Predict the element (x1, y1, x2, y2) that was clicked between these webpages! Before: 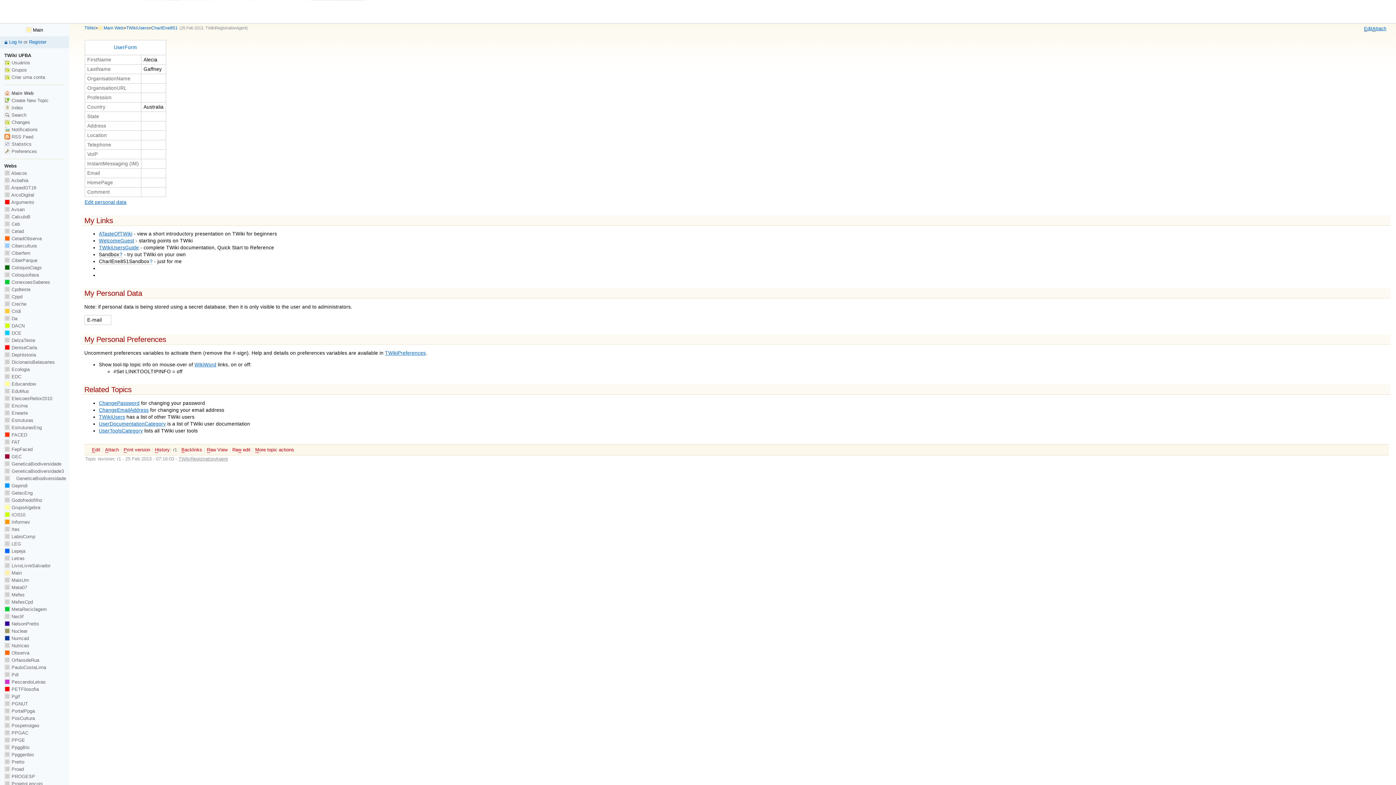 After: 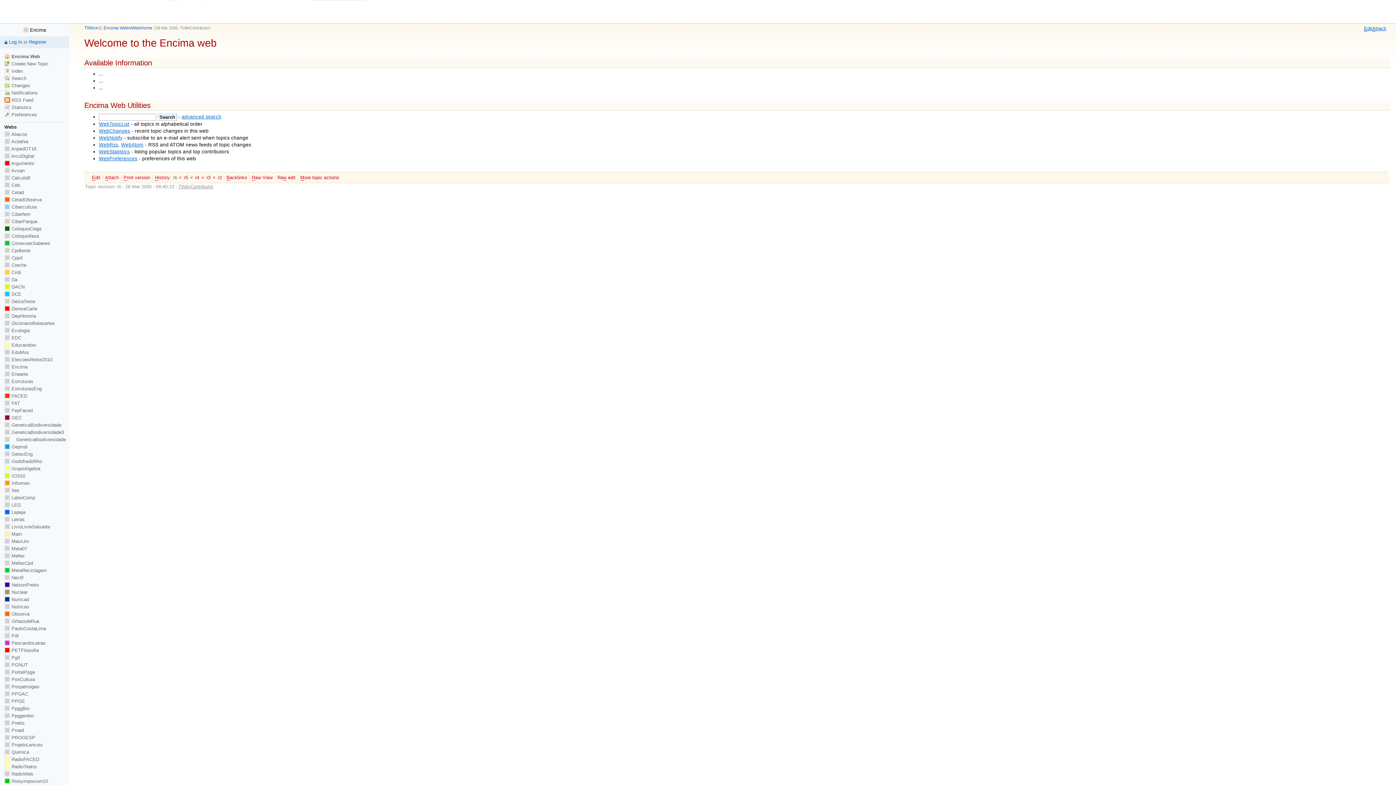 Action: bbox: (4, 403, 27, 408) label:  Encima